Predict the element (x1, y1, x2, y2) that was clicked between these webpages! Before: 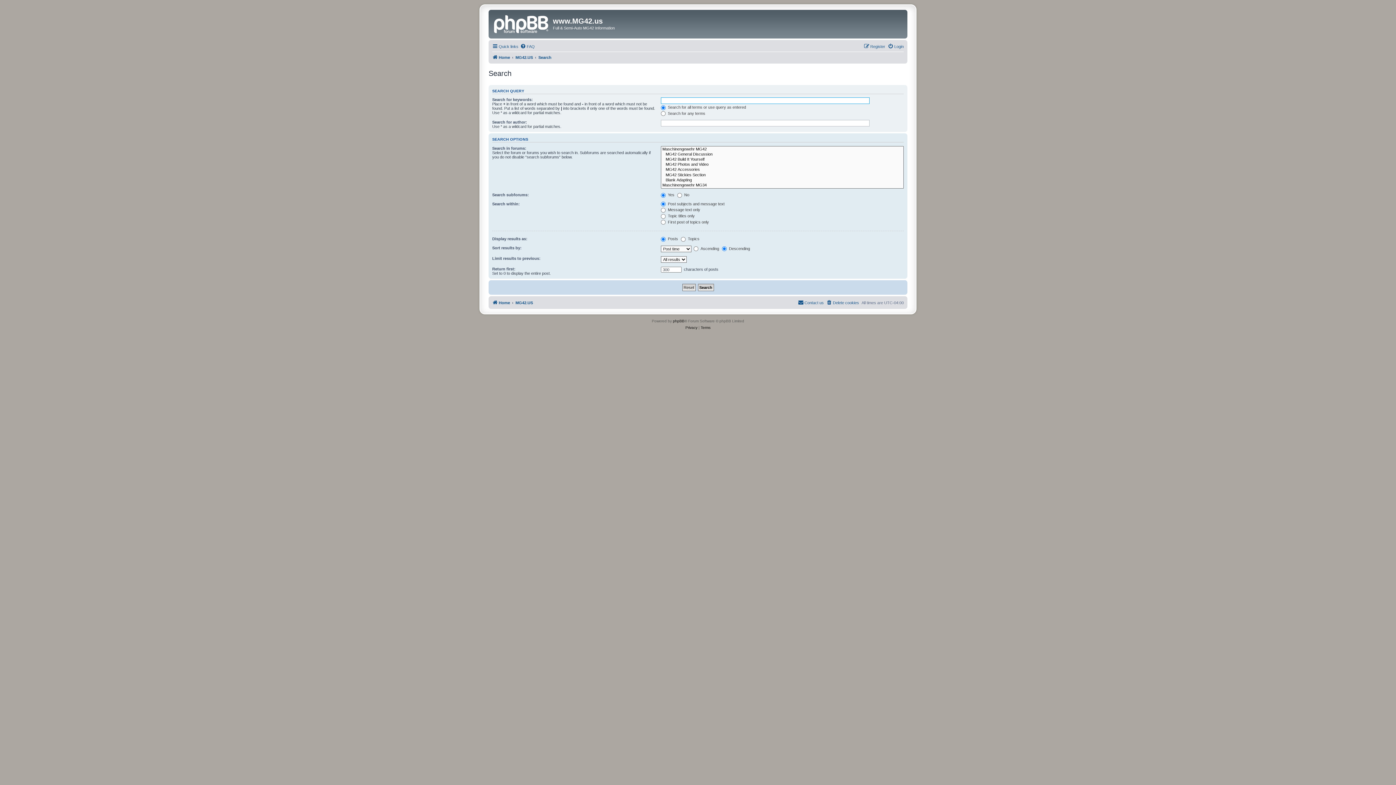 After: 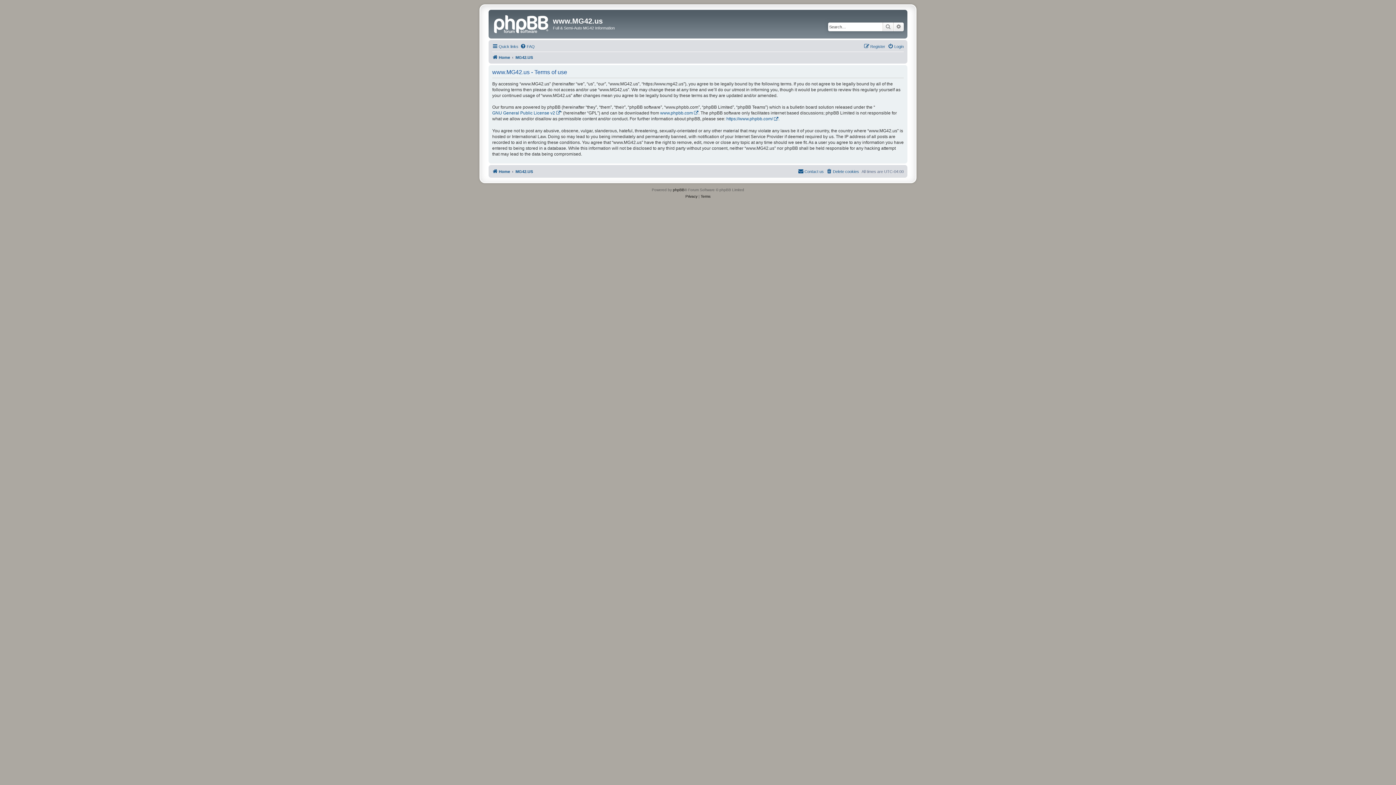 Action: label: Terms bbox: (700, 324, 710, 331)